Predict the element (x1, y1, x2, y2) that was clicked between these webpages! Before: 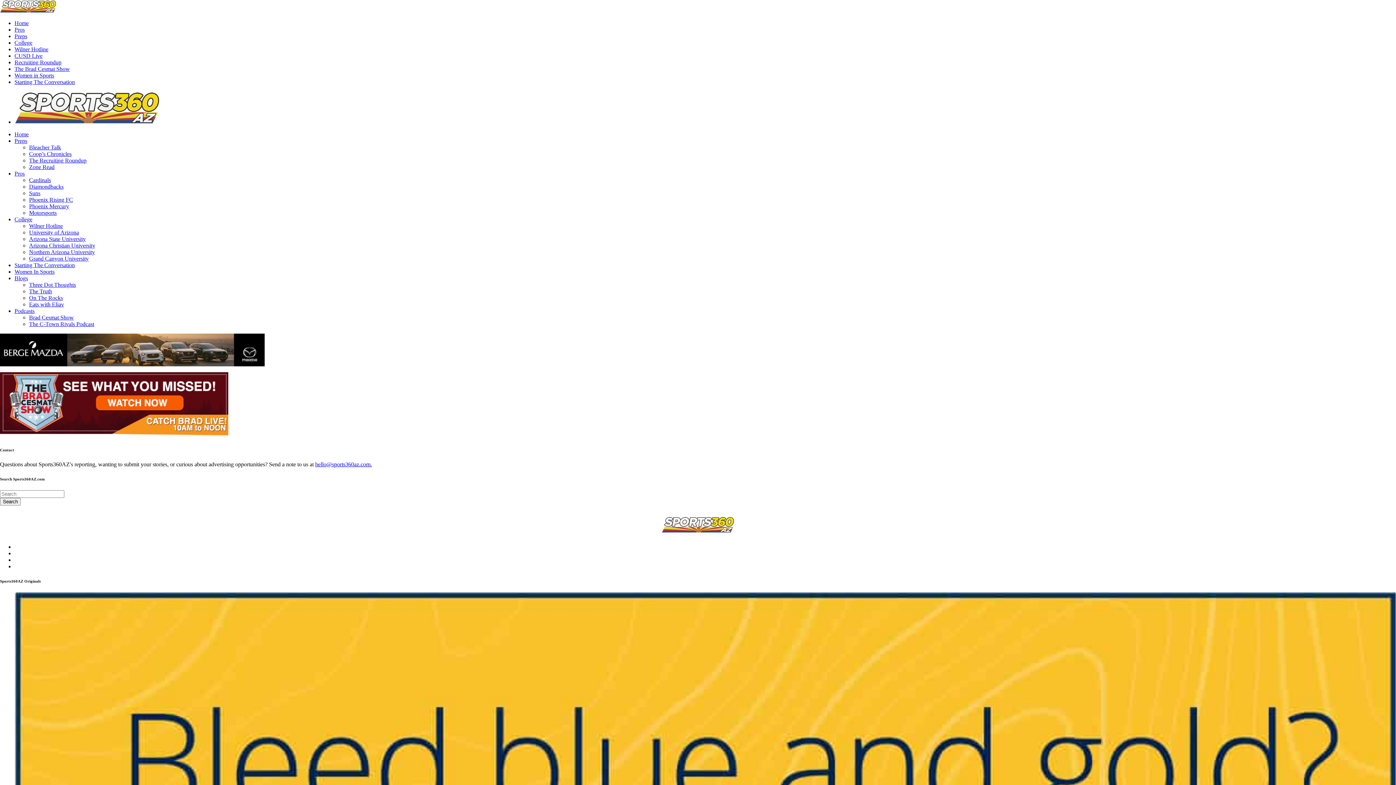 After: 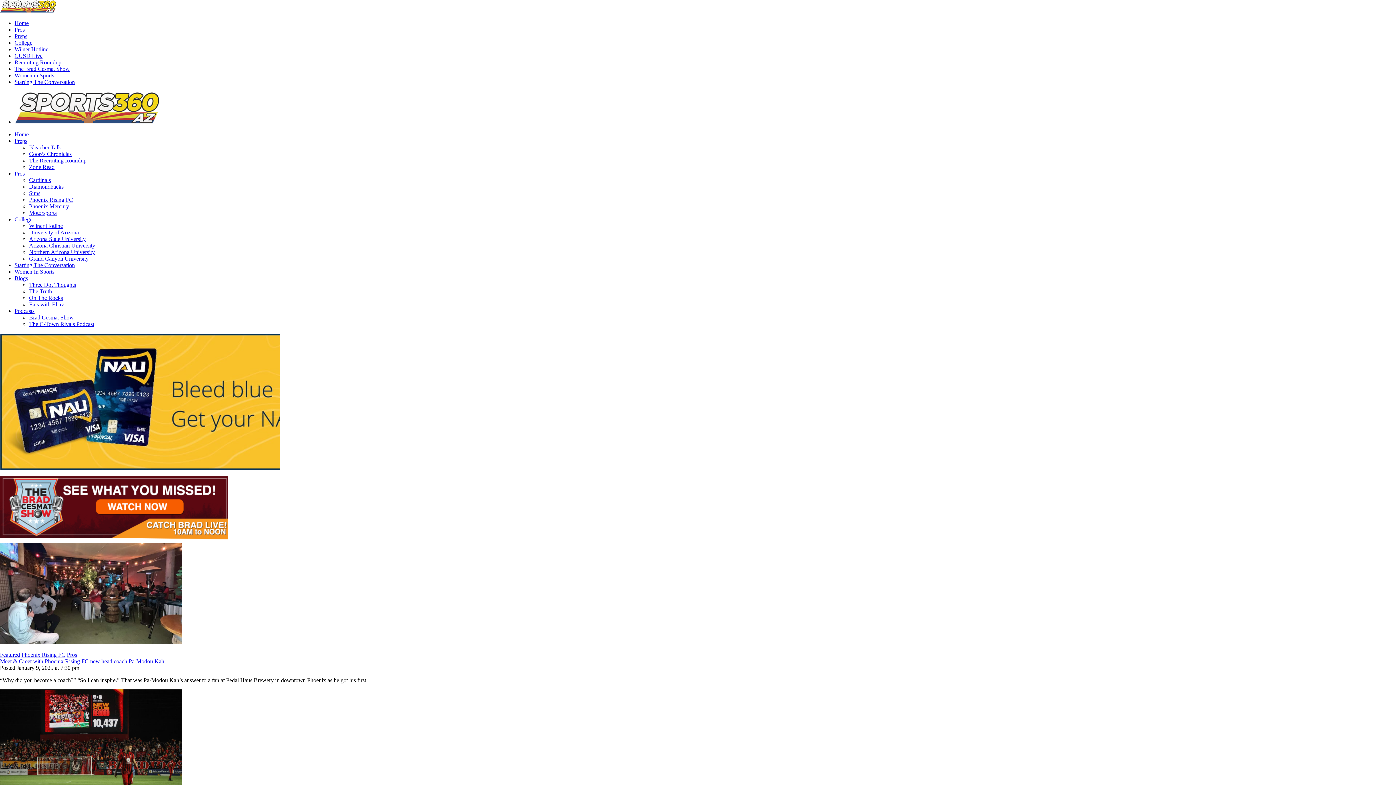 Action: bbox: (29, 196, 73, 202) label: Phoenix Rising FC